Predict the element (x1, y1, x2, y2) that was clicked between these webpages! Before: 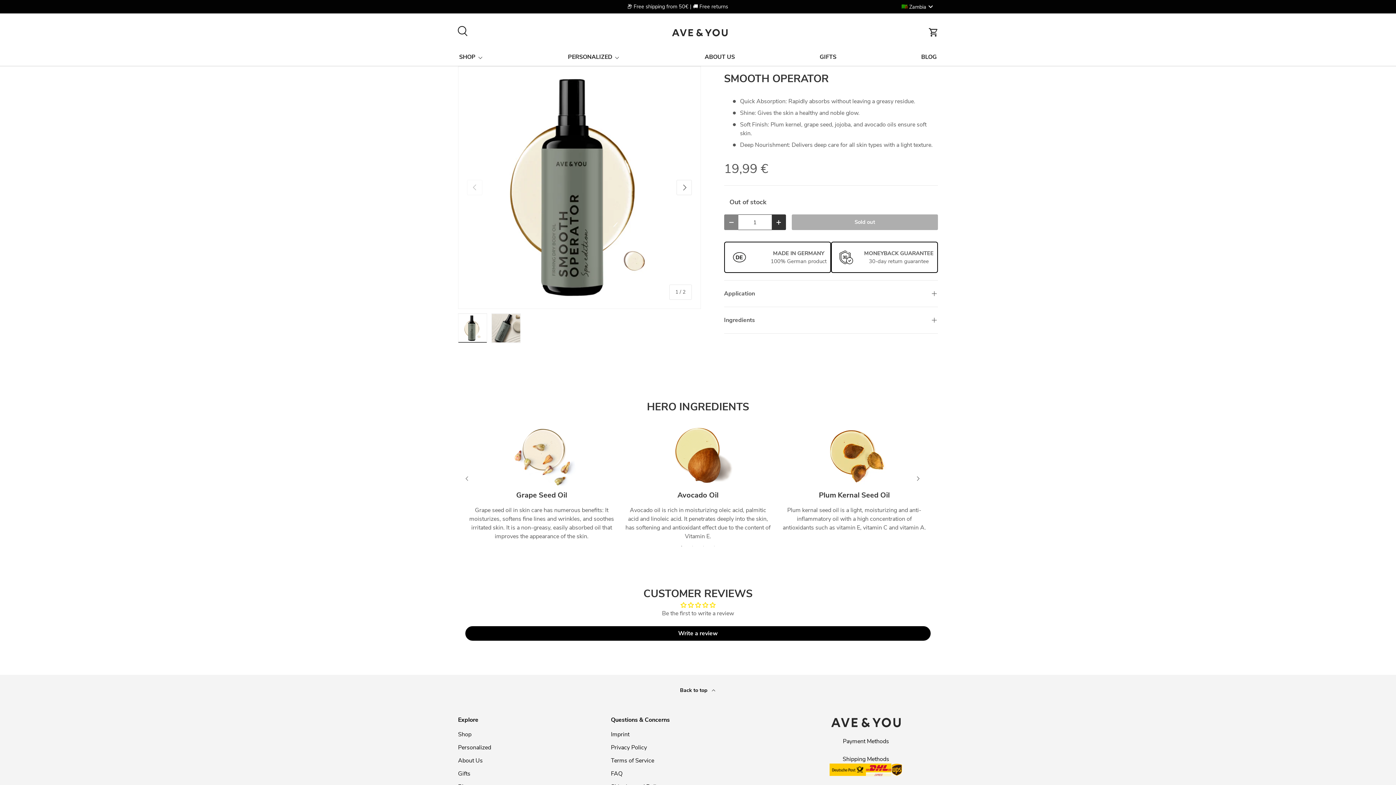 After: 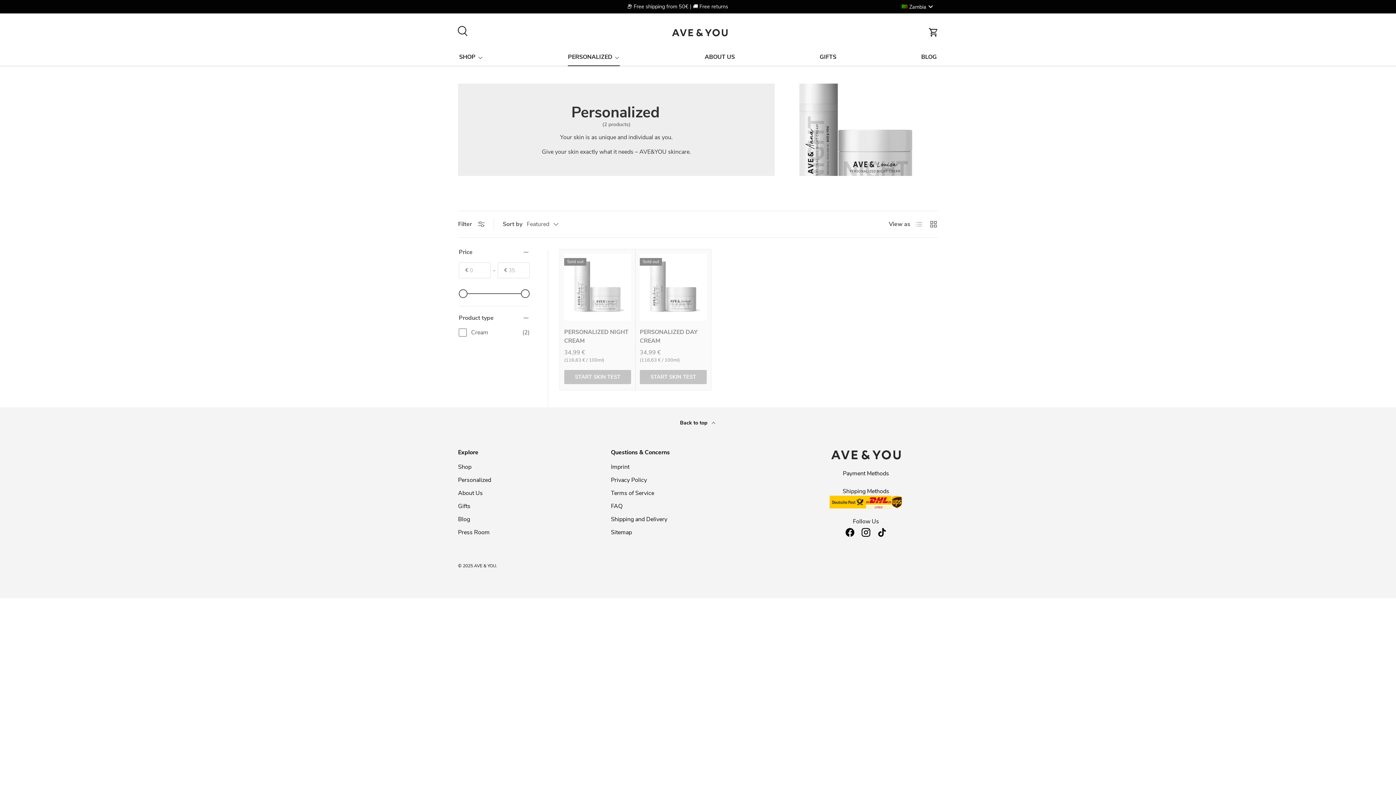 Action: bbox: (458, 744, 491, 752) label: Personalized